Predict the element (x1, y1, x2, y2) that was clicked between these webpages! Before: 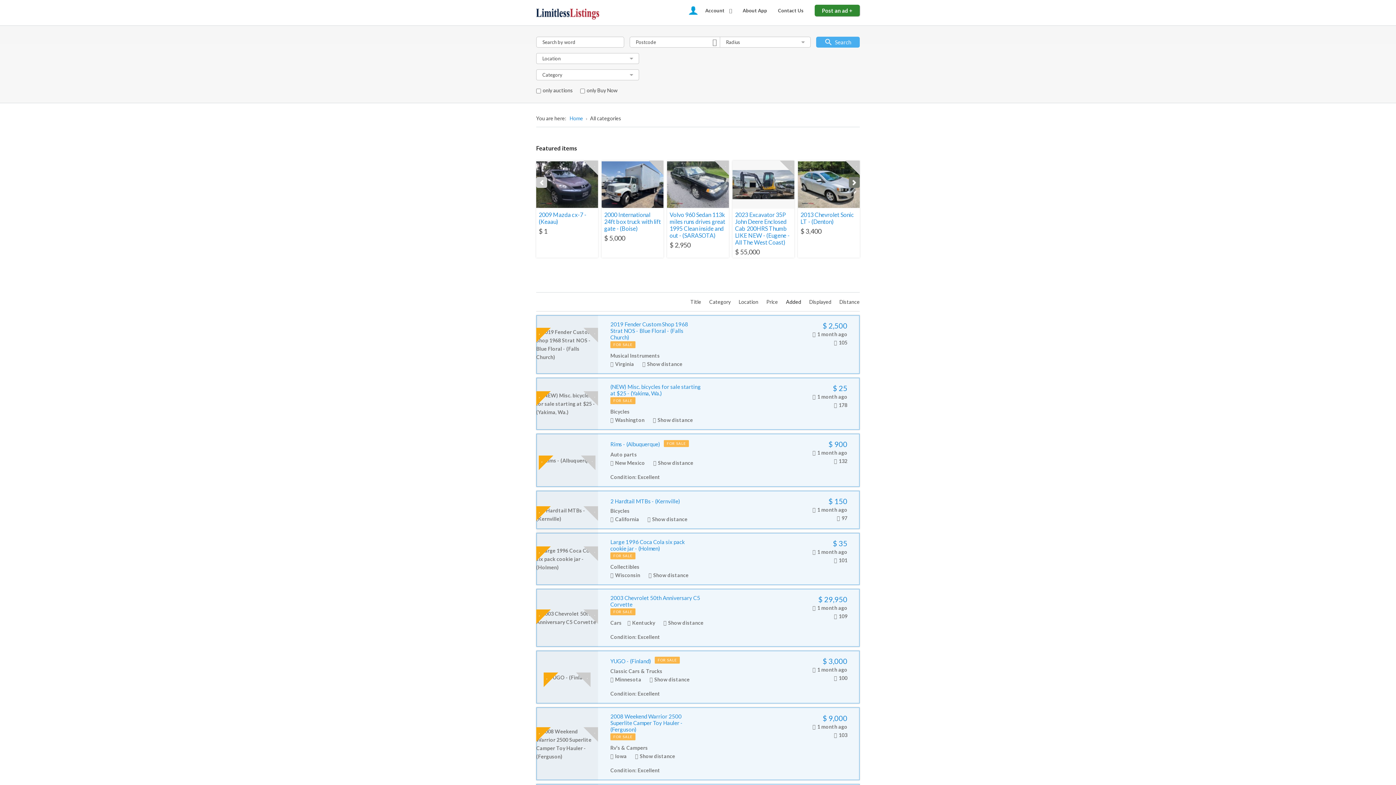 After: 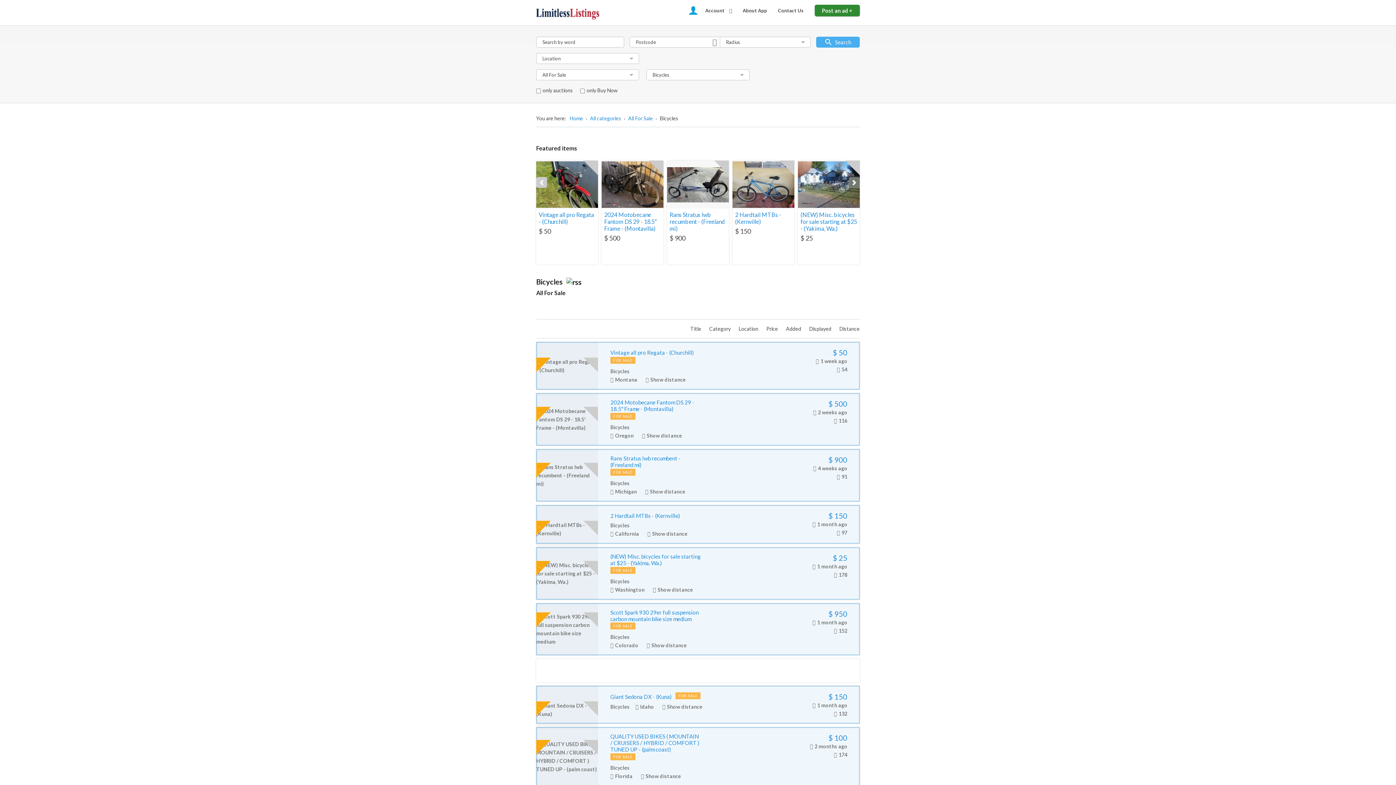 Action: bbox: (610, 408, 629, 414) label: Bicycles